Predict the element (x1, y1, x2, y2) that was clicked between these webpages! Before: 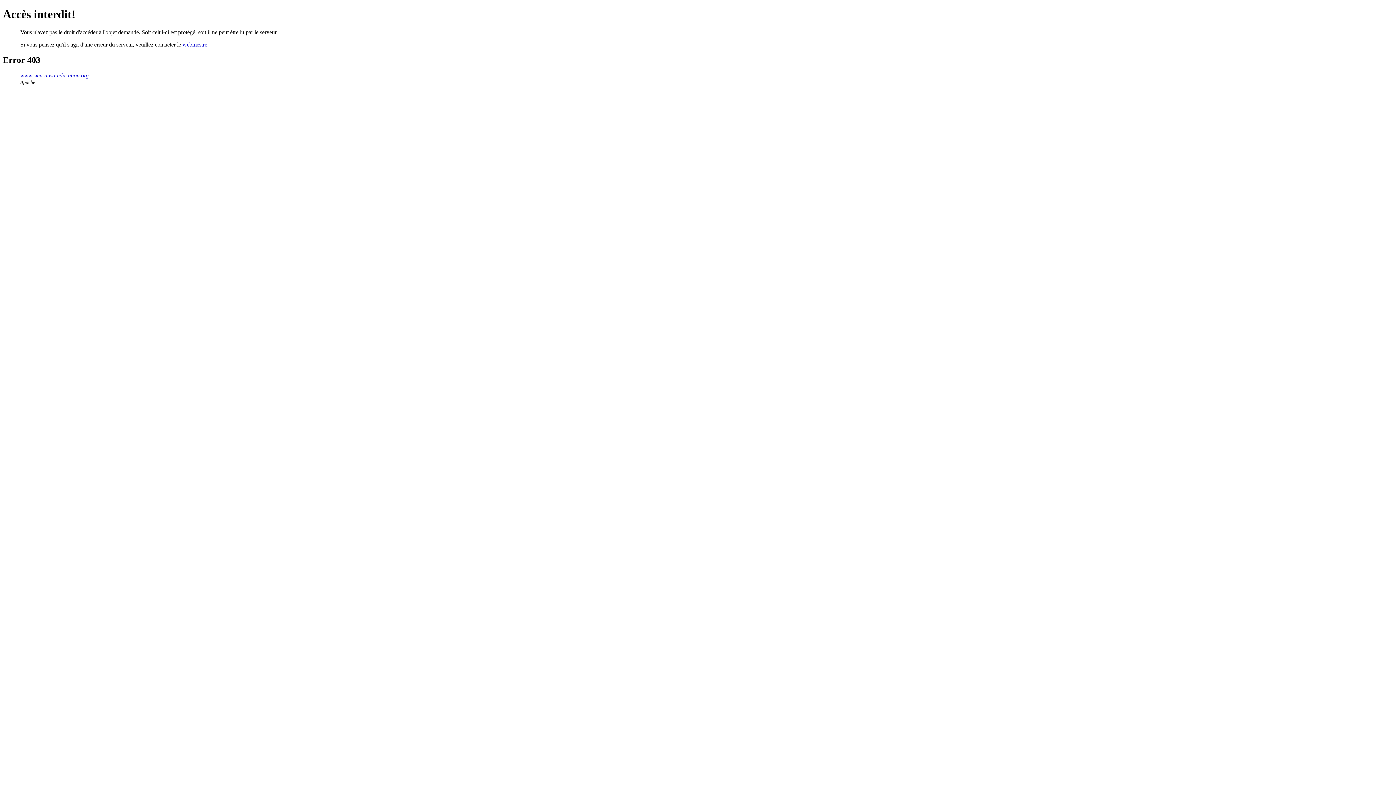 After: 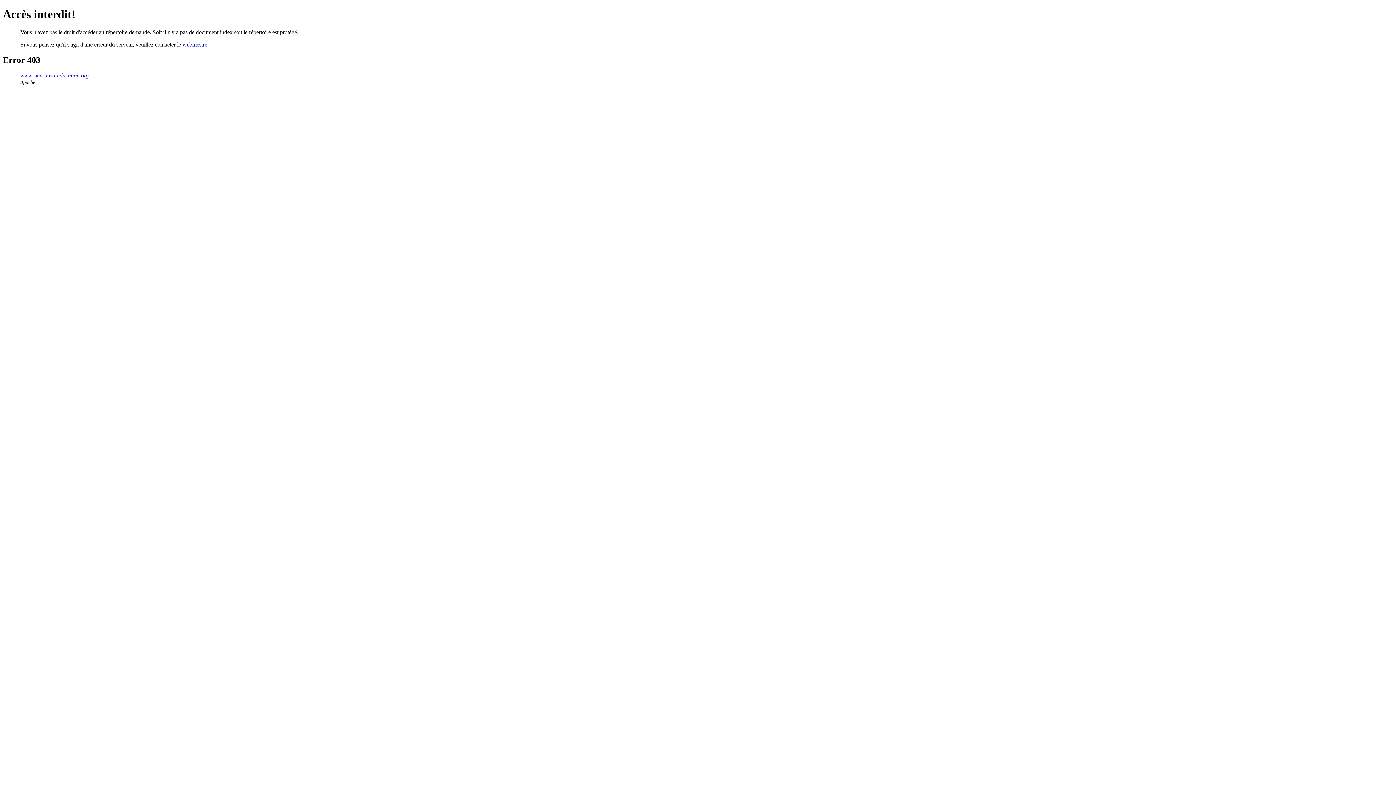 Action: bbox: (20, 72, 88, 78) label: www.sien-unsa-education.org